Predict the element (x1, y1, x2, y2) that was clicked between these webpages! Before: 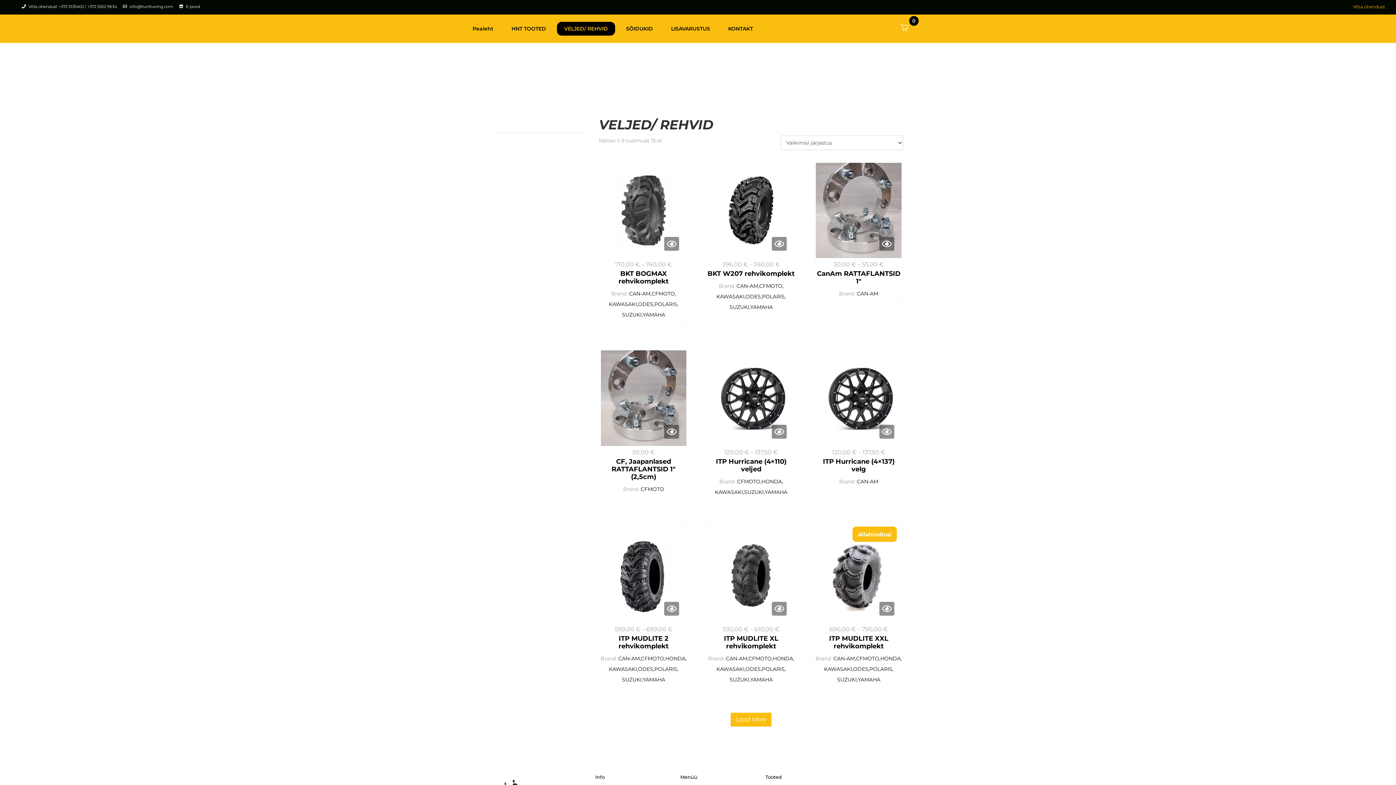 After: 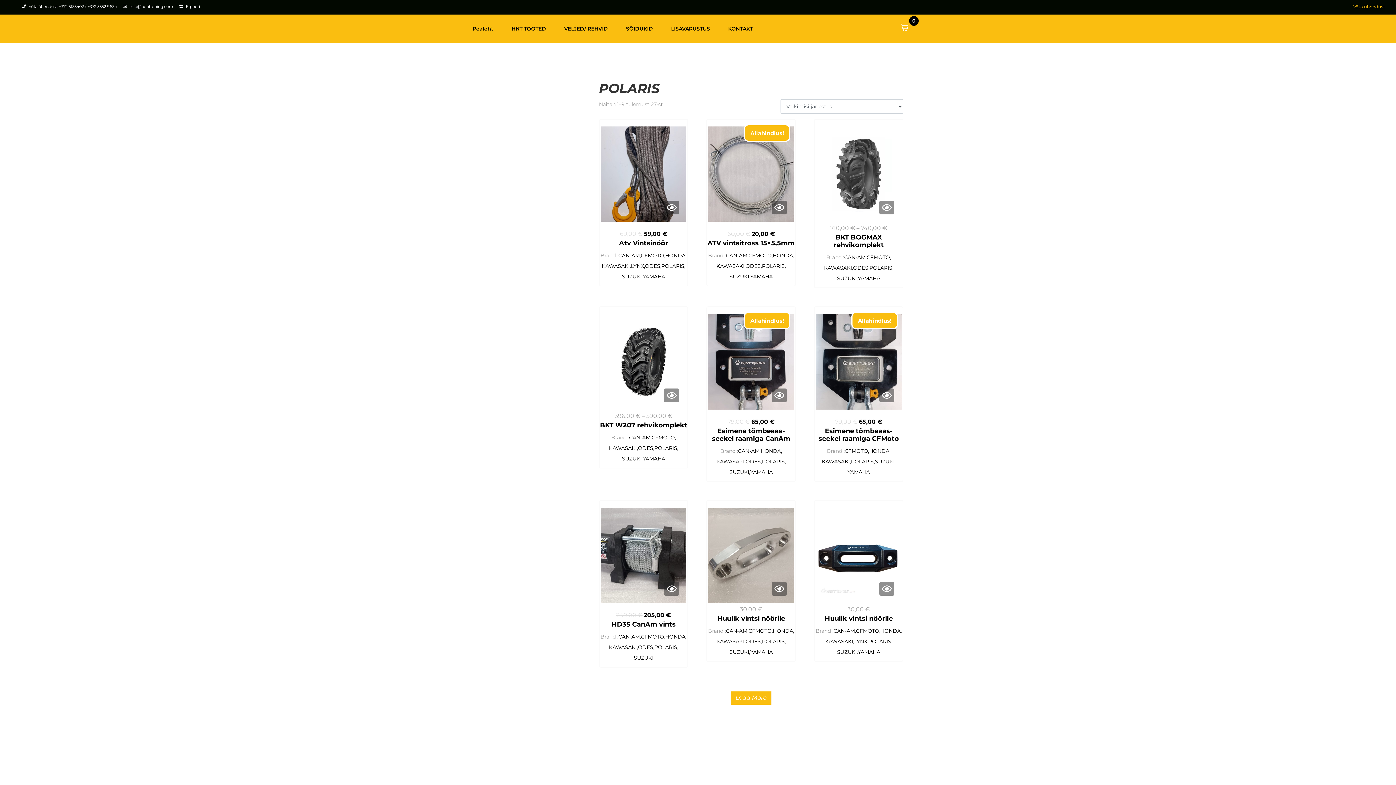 Action: bbox: (762, 293, 786, 300) label: POLARIS,